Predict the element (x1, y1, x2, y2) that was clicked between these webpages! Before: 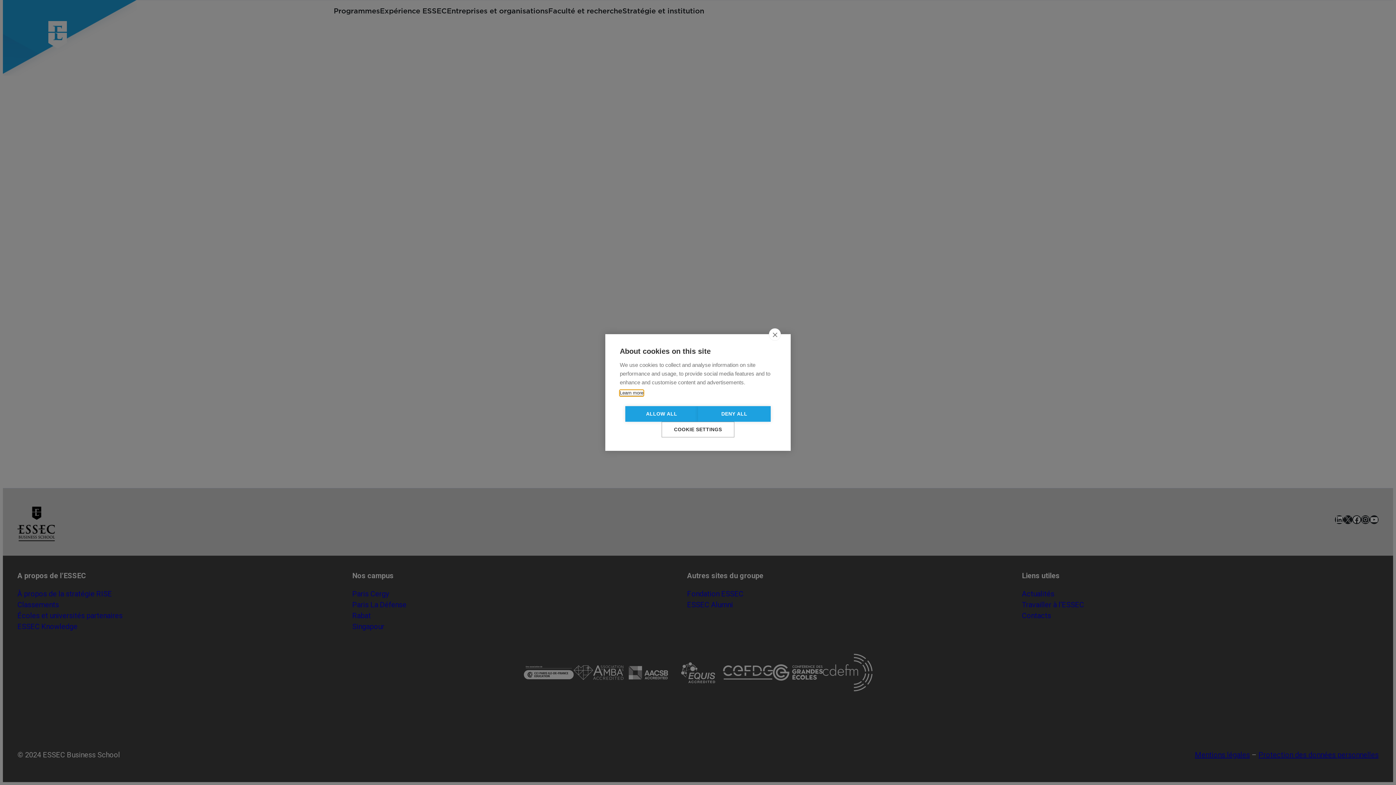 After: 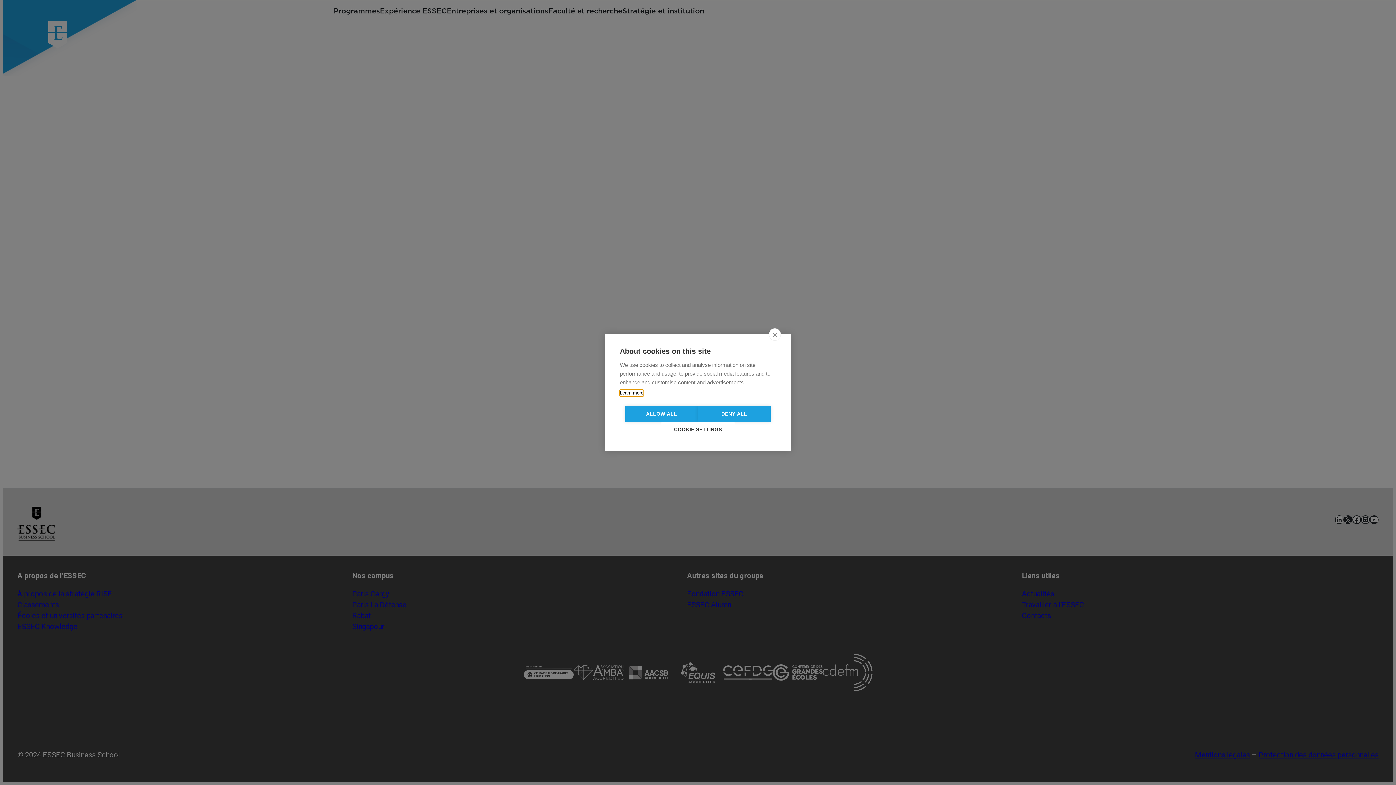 Action: bbox: (620, 390, 643, 396) label: Learn more